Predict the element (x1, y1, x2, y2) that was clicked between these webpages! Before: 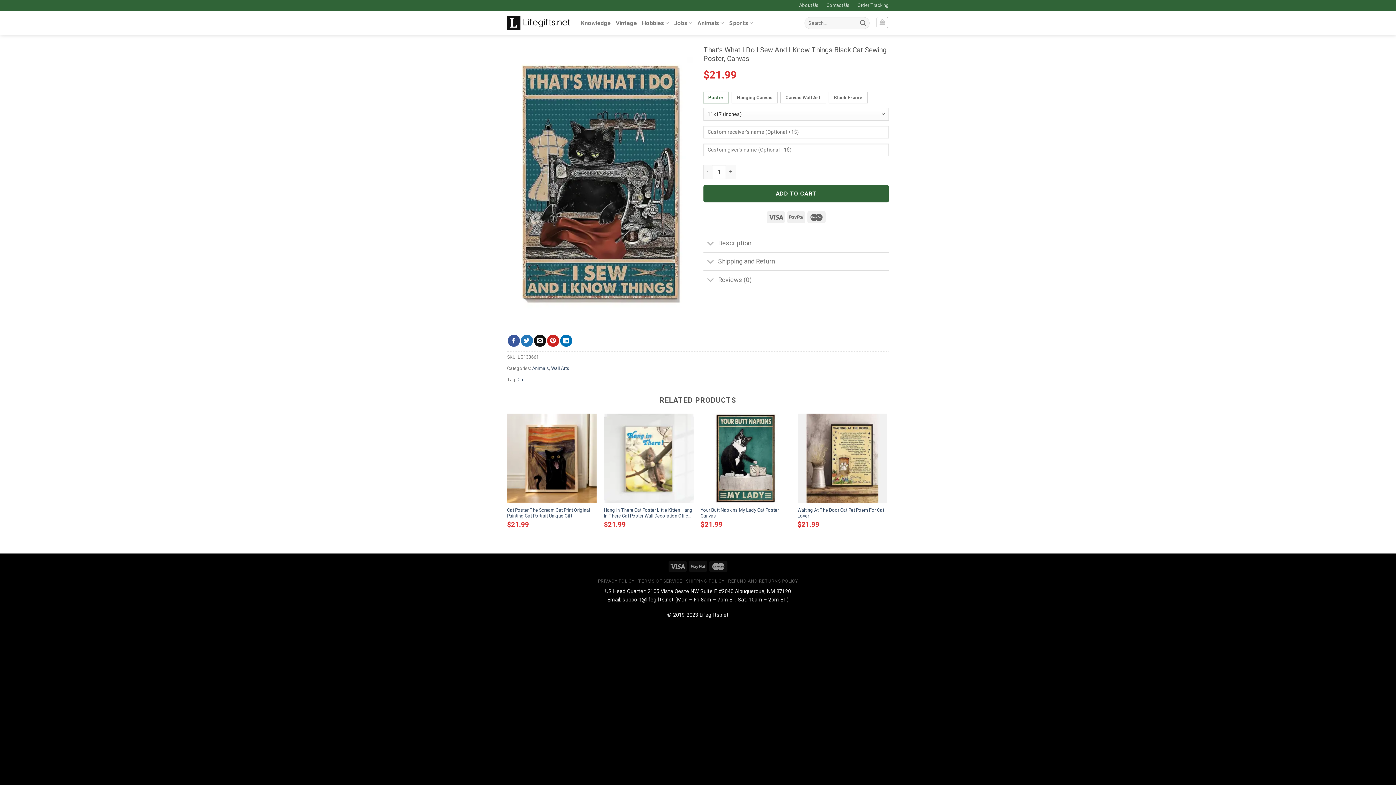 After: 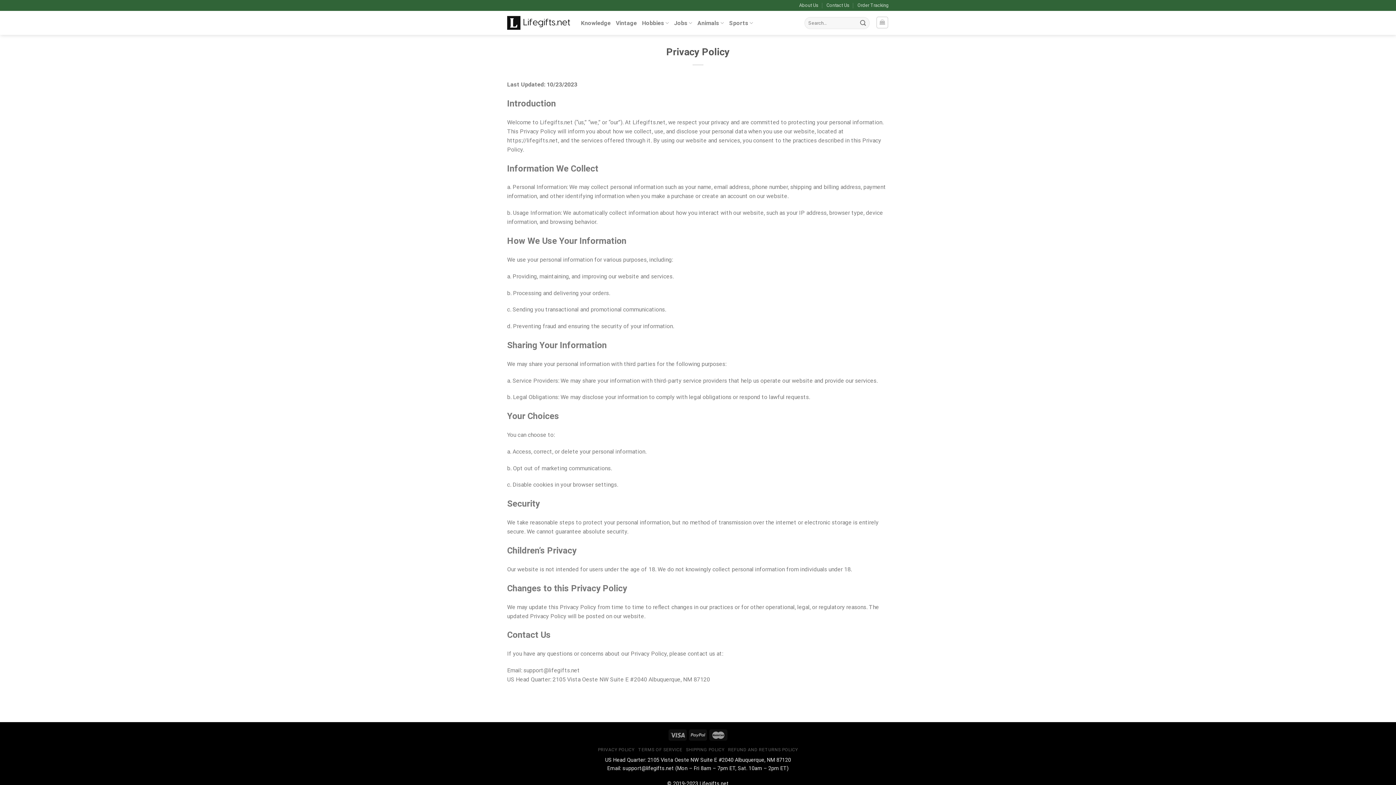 Action: bbox: (598, 578, 634, 583) label: PRIVACY POLICY